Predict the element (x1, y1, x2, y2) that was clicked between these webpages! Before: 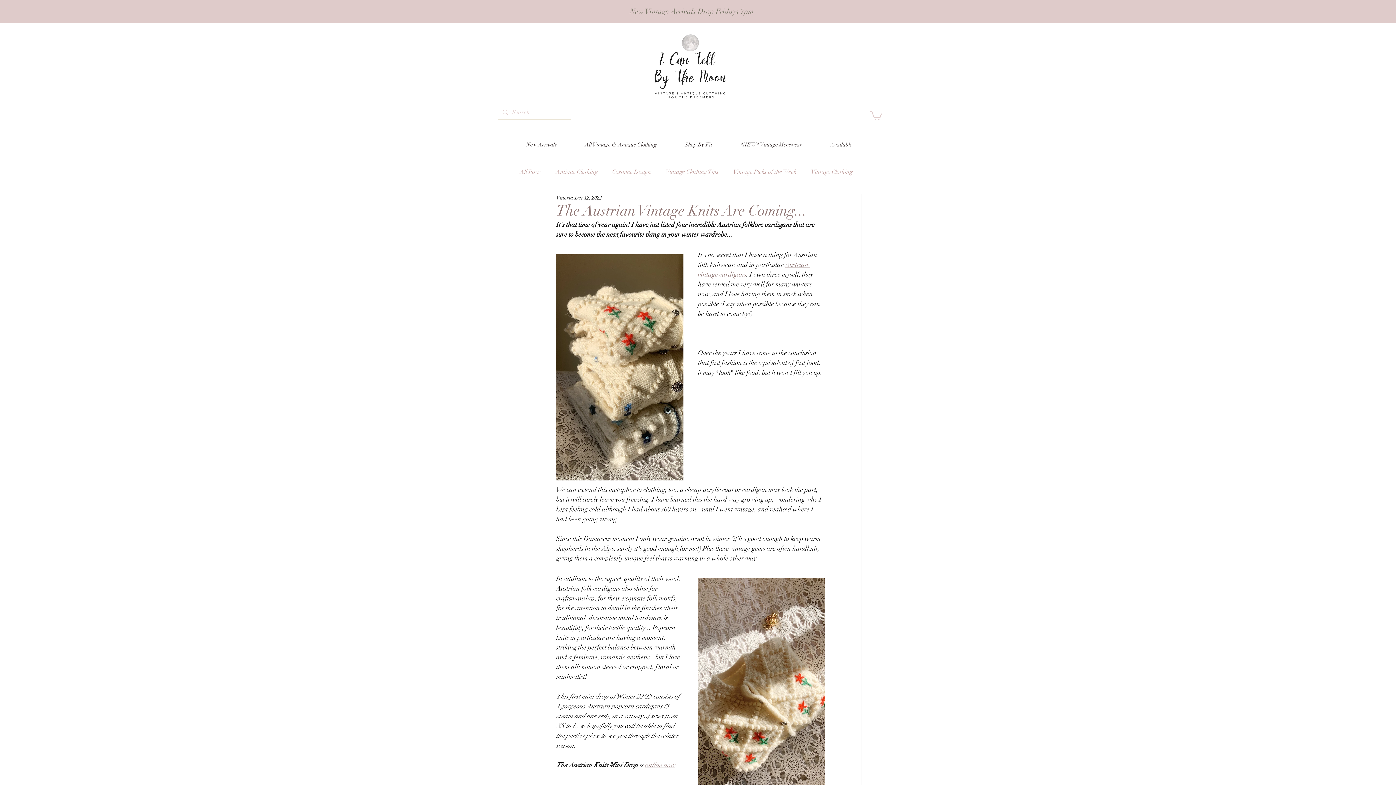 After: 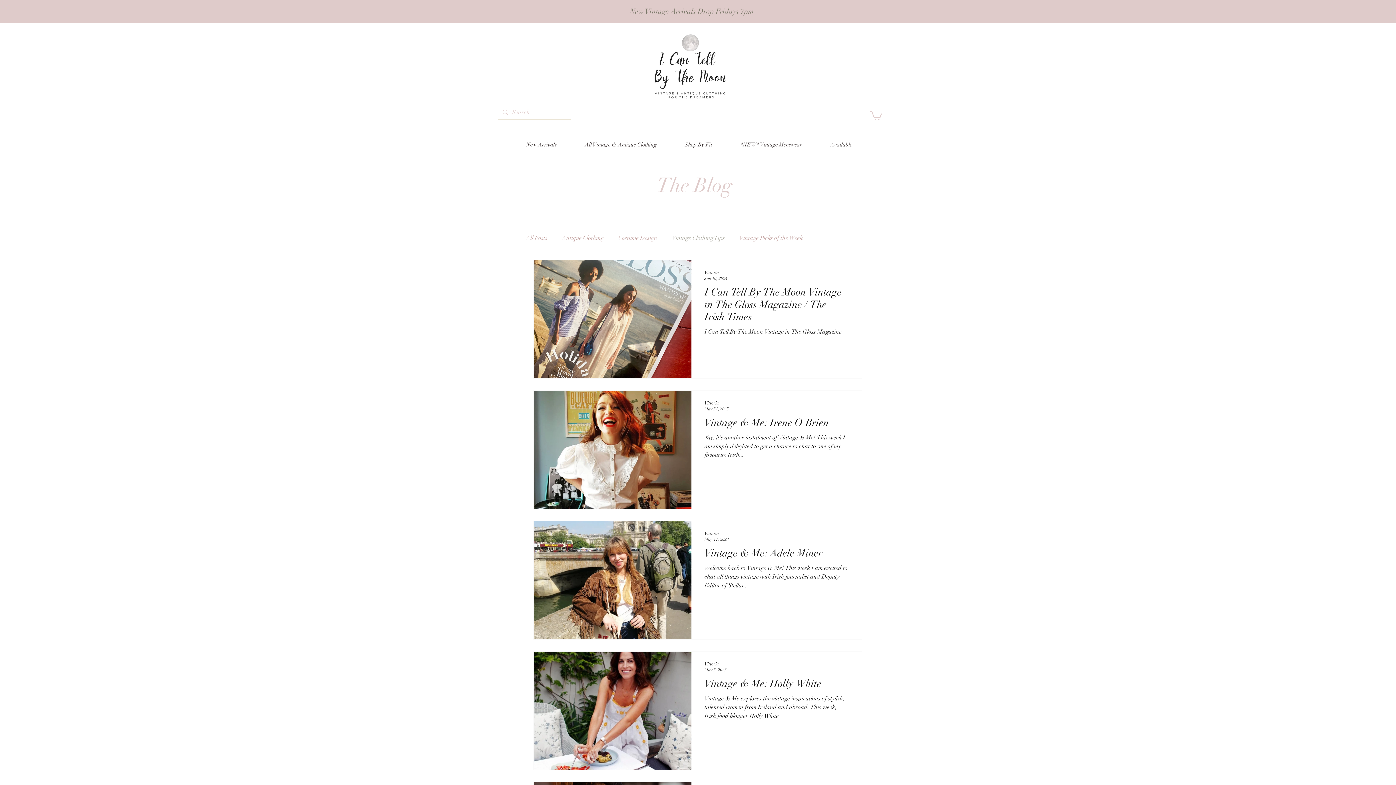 Action: bbox: (665, 168, 718, 175) label: Vintage Clothing Tips